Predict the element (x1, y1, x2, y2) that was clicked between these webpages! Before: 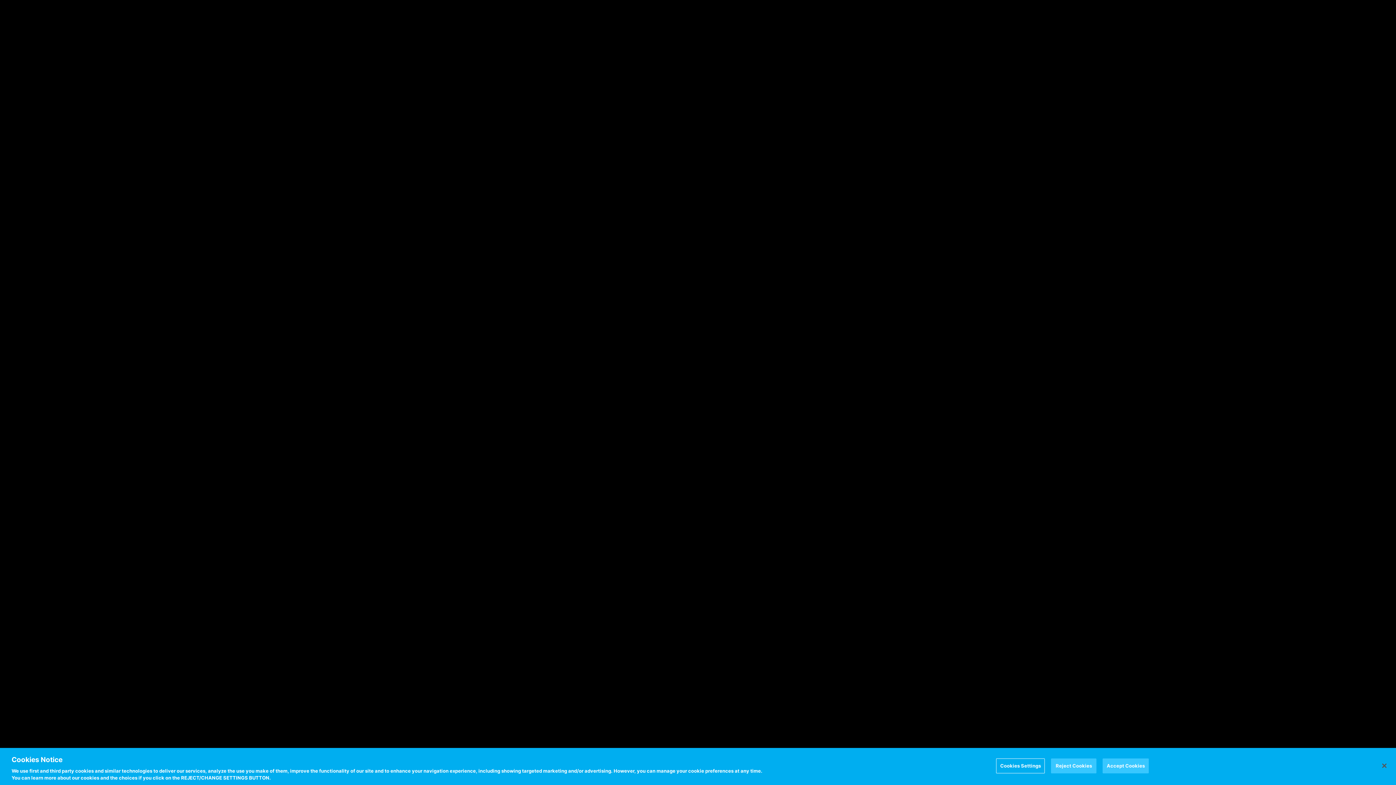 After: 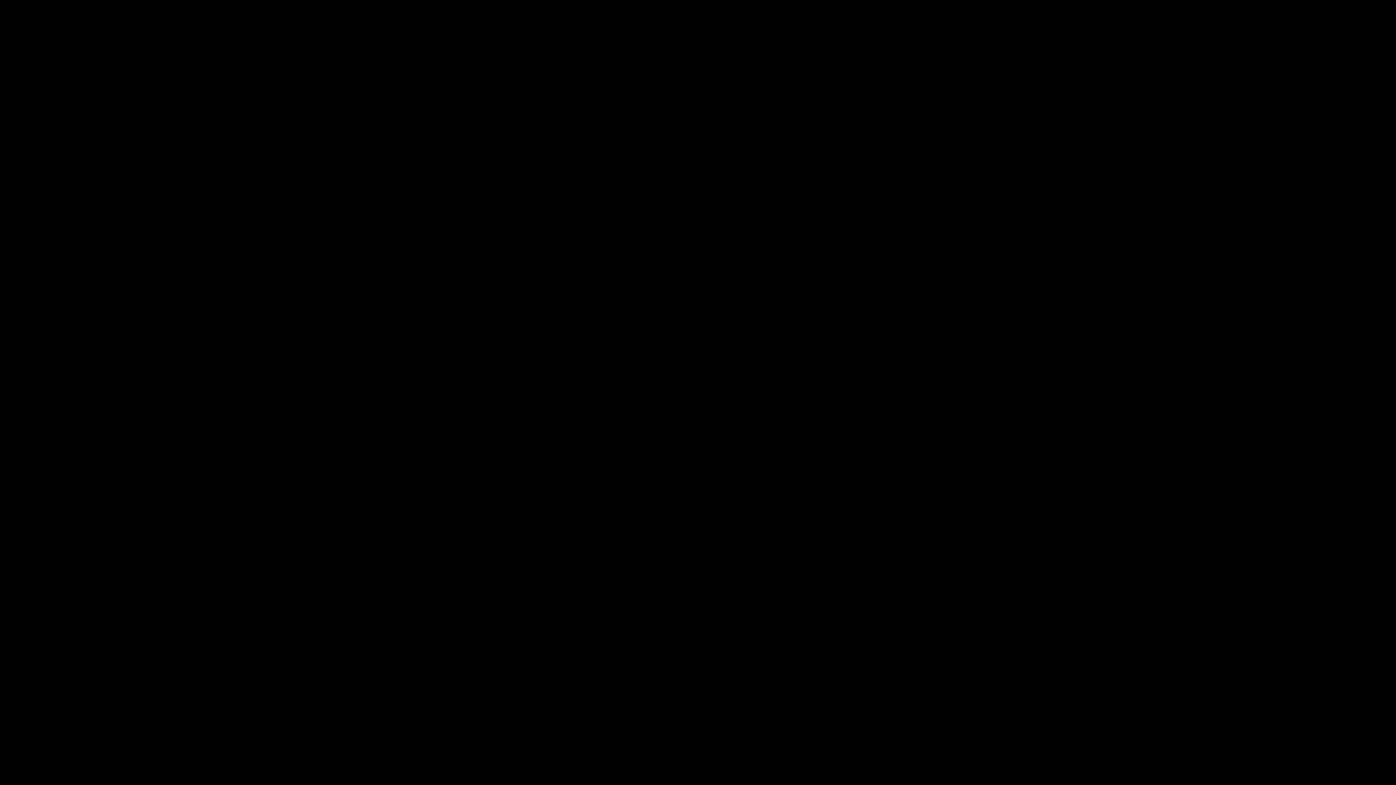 Action: label: Reject Cookies bbox: (1051, 758, 1096, 773)